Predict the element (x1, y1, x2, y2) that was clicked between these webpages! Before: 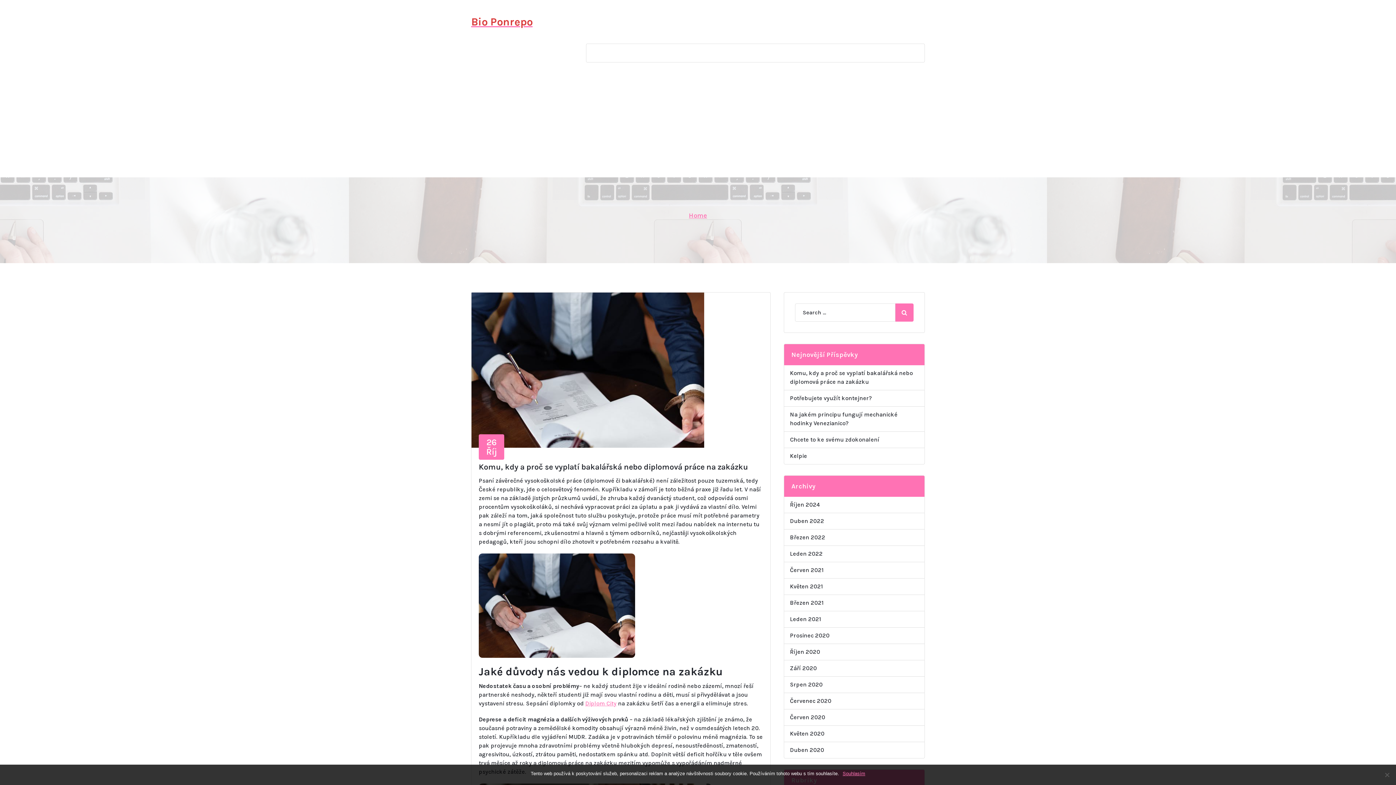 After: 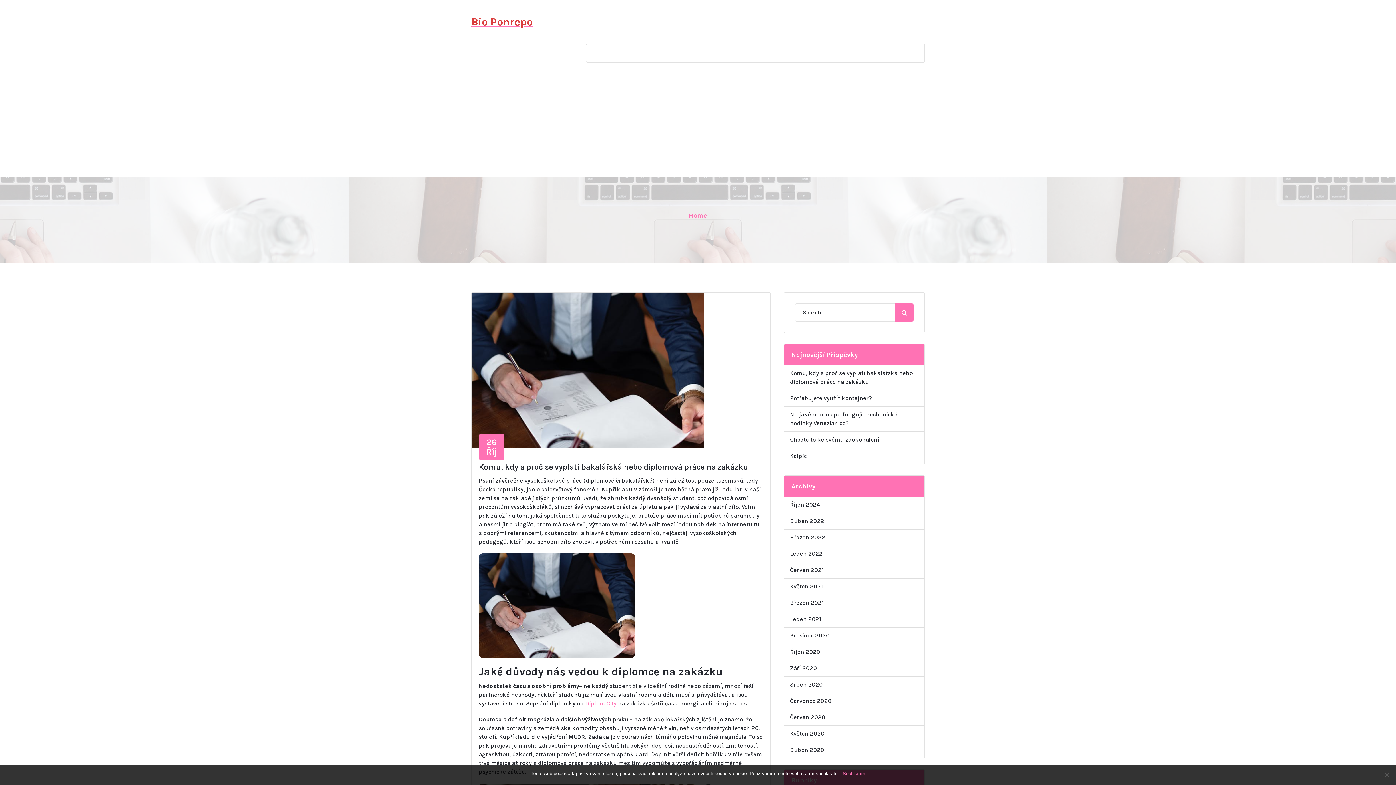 Action: label: Leden 2022 bbox: (790, 549, 822, 558)